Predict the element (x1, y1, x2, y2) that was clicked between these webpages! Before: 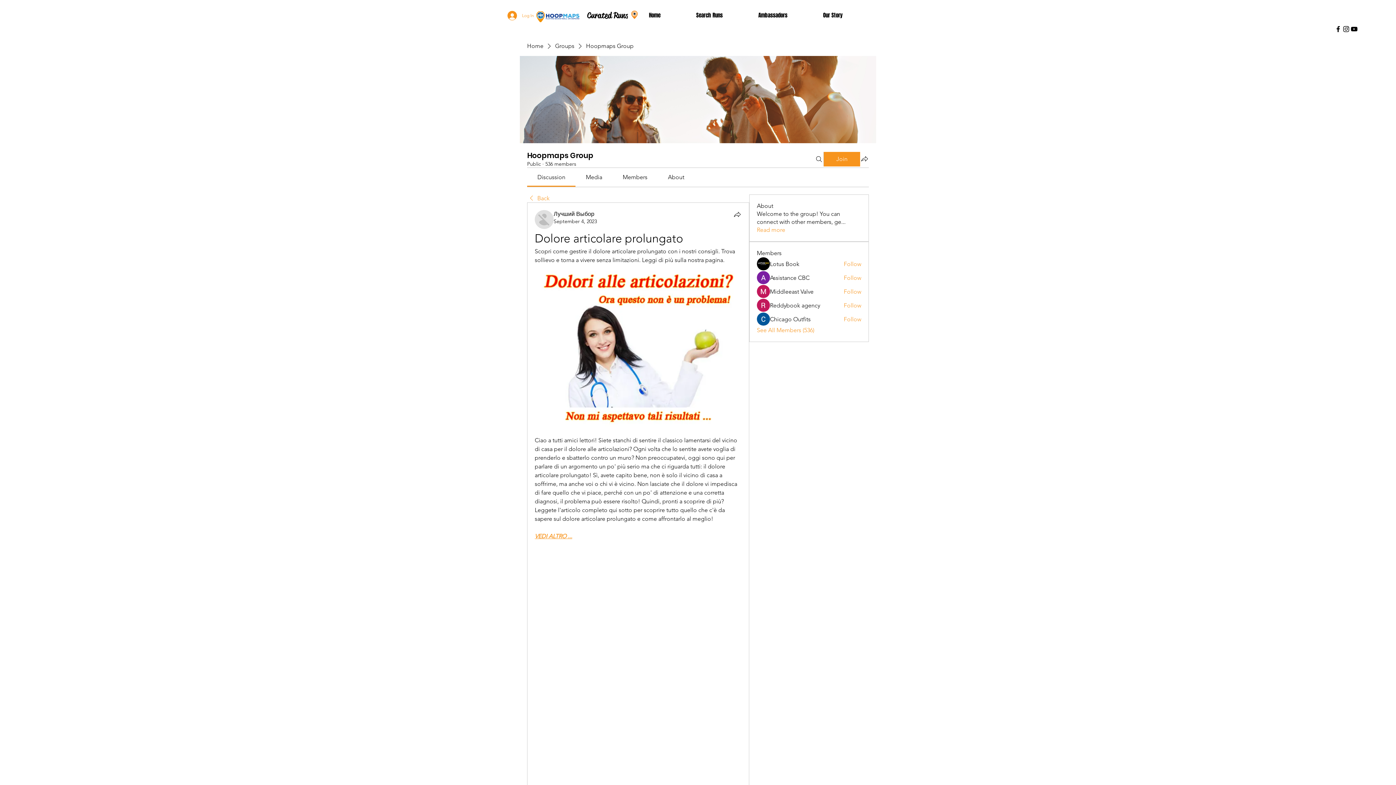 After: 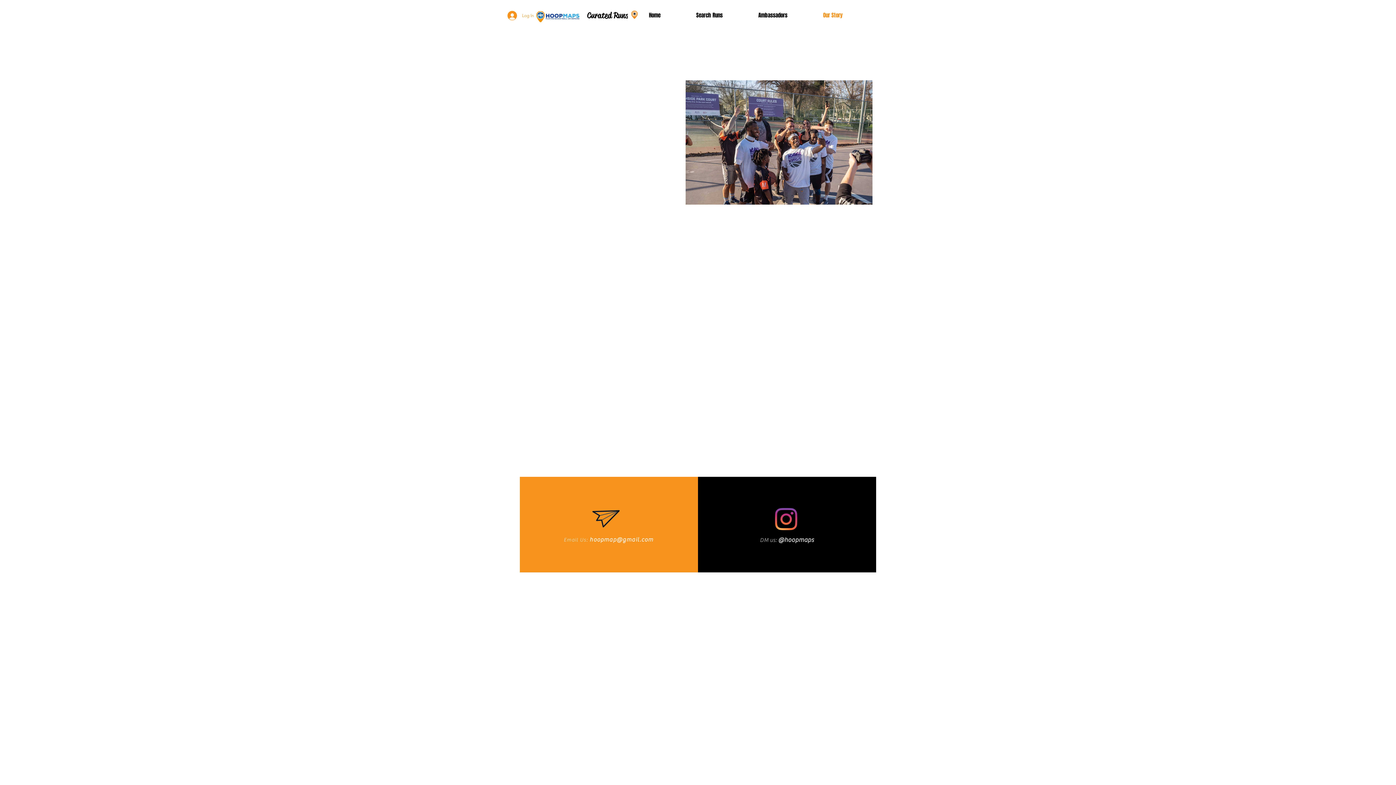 Action: label: Our Story bbox: (817, 8, 872, 22)